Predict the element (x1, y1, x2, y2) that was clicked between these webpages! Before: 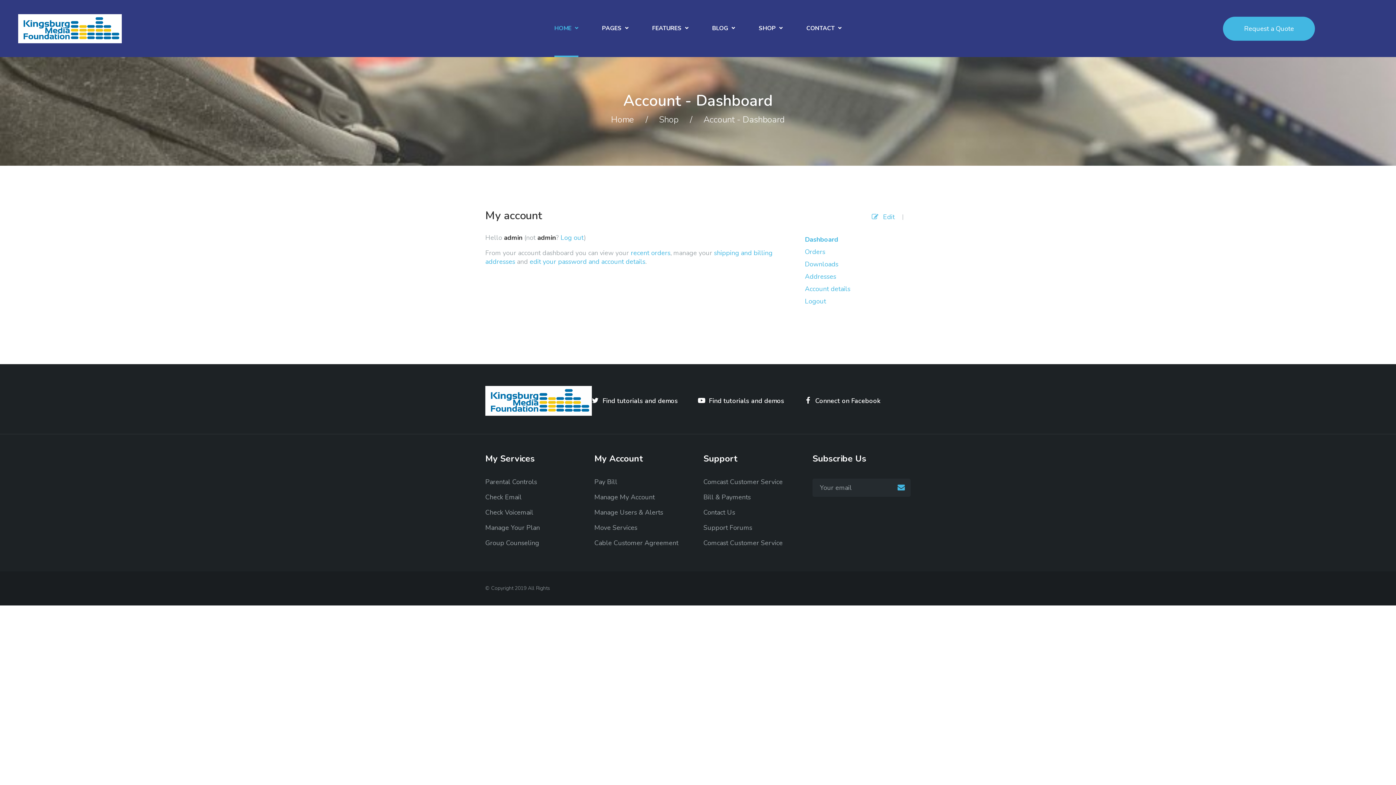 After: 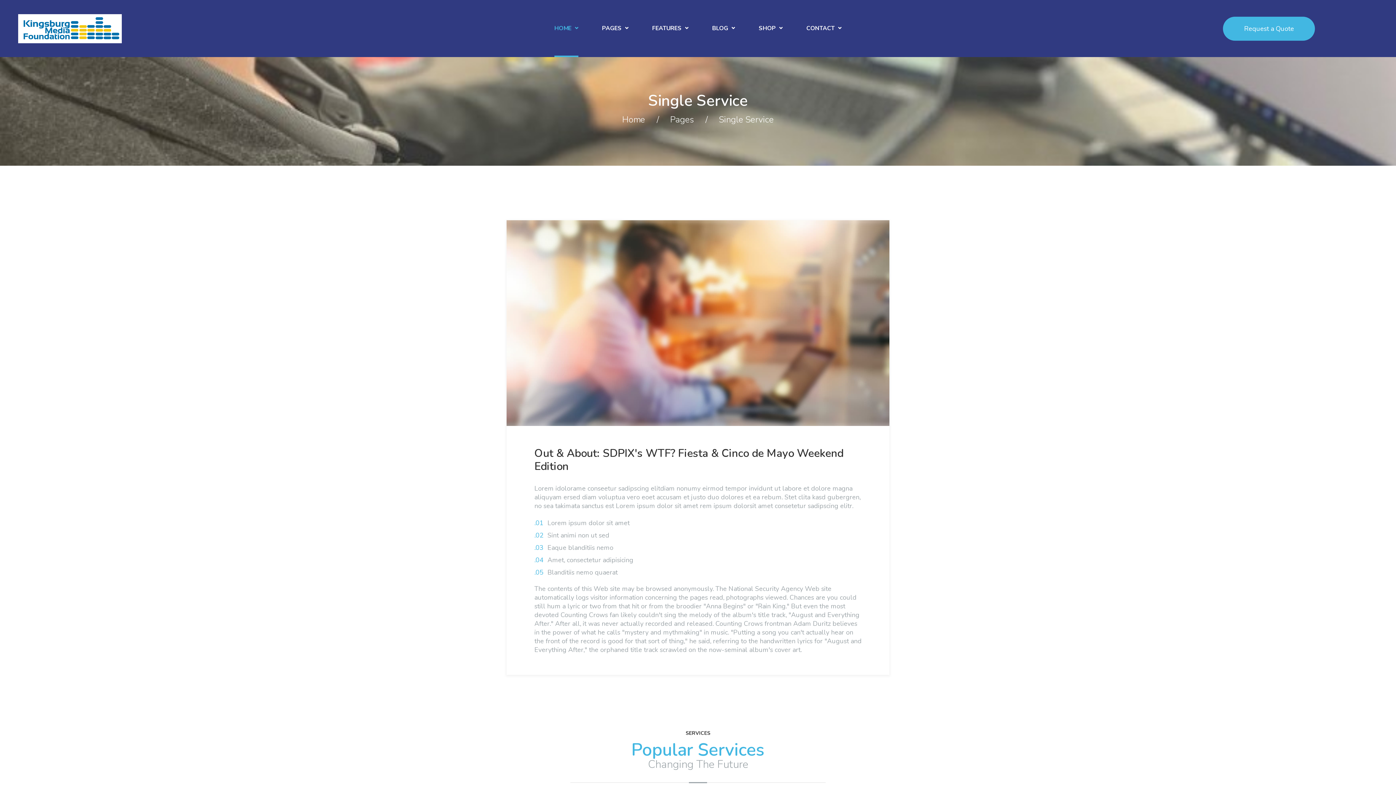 Action: label: Check Email bbox: (485, 493, 521, 501)